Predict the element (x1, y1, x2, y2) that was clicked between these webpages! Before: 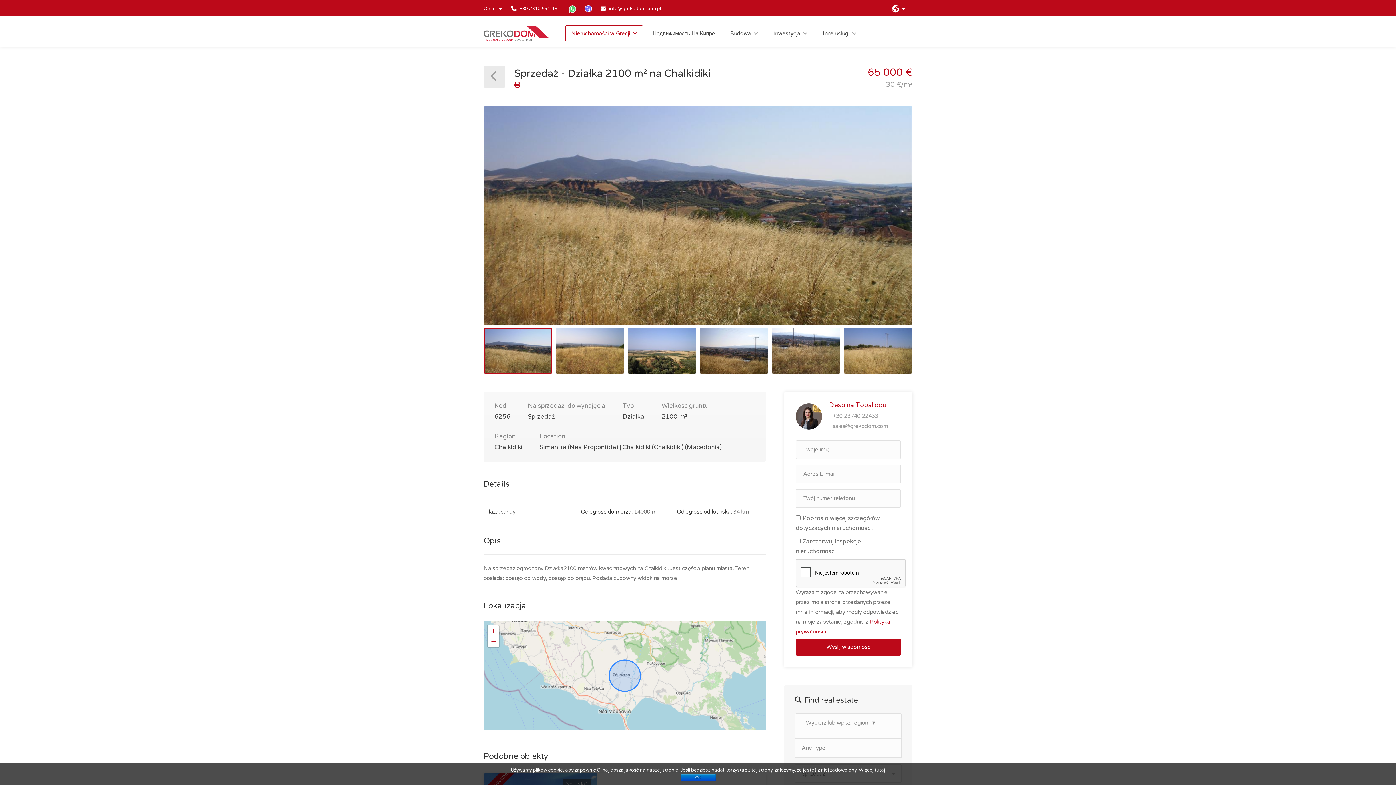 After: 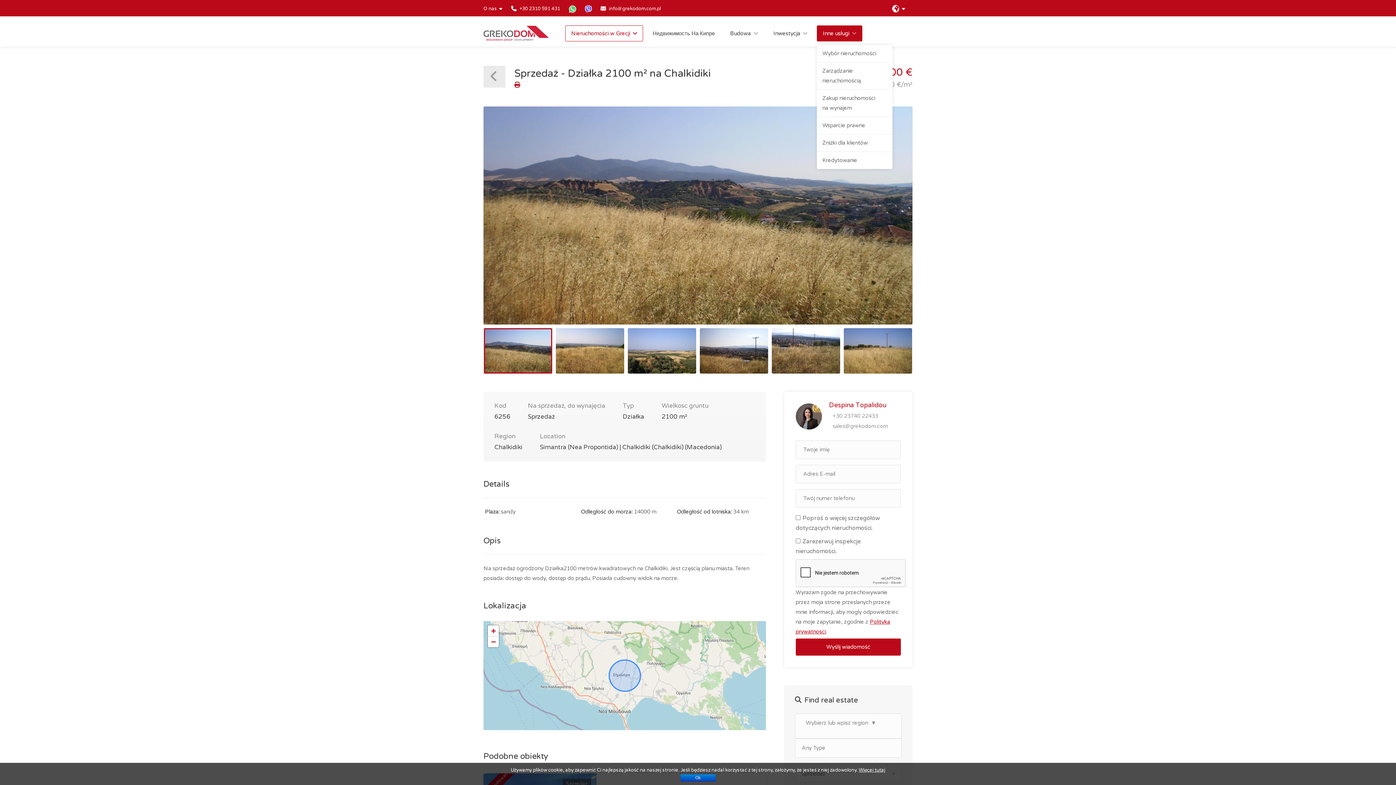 Action: bbox: (817, 25, 862, 41) label: Inne usługi